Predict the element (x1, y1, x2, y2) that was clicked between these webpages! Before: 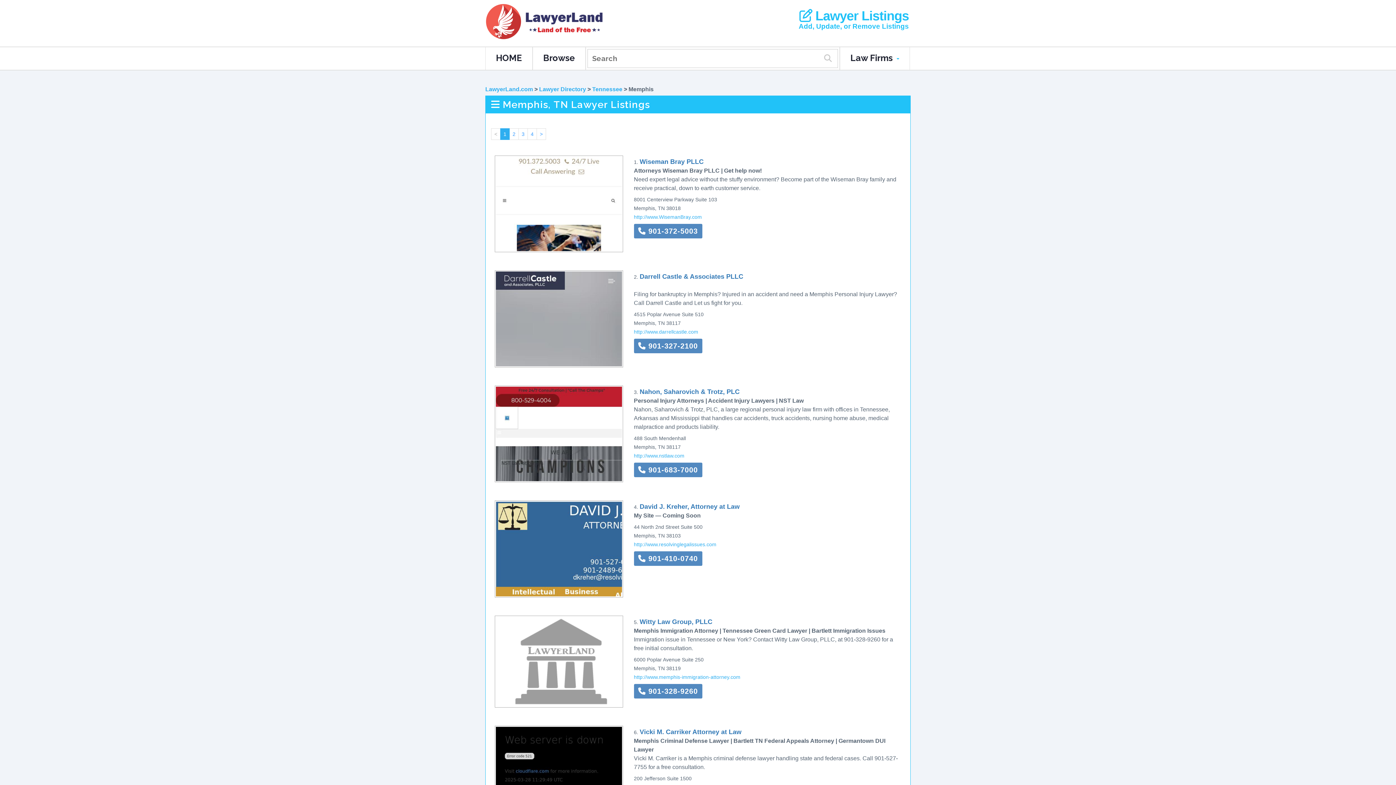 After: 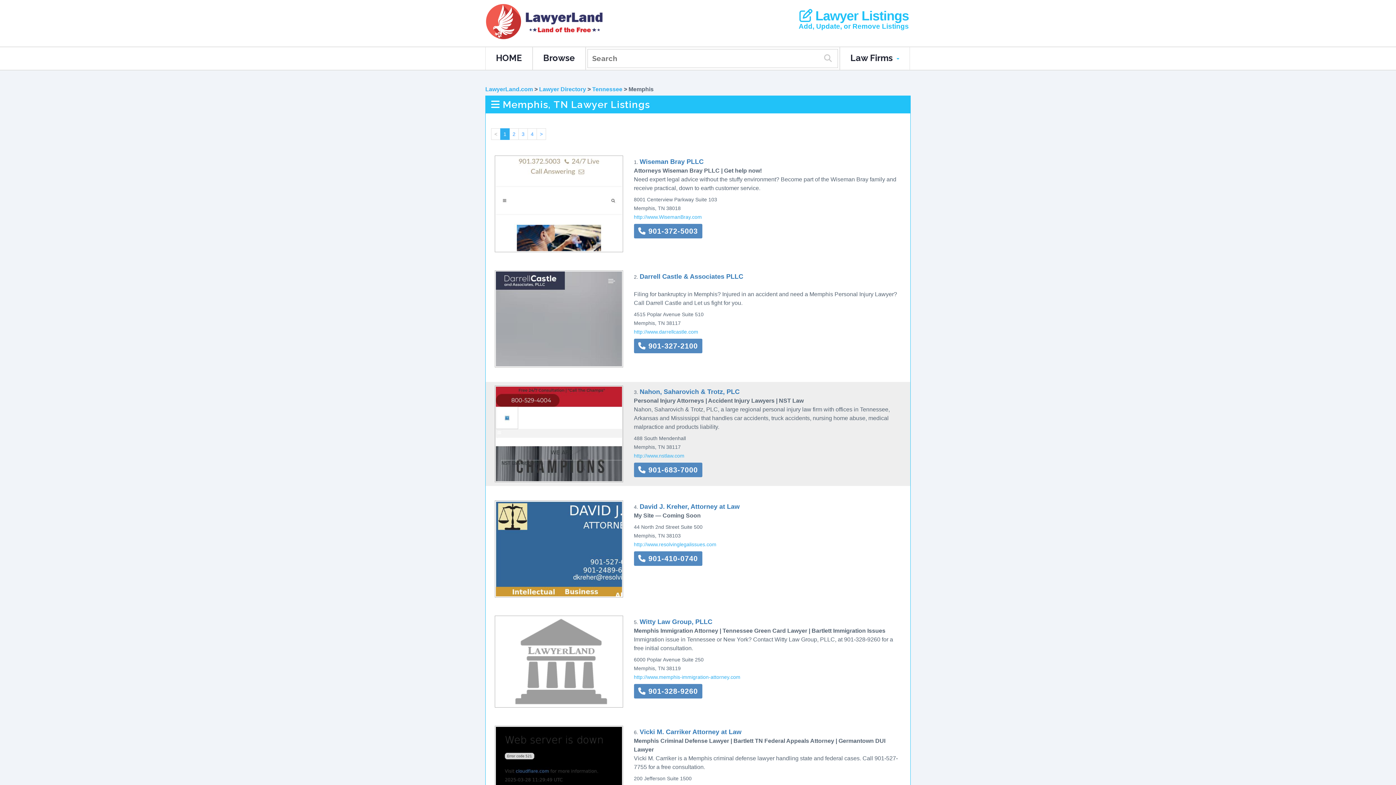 Action: label: http://www.nstlaw.com bbox: (634, 453, 684, 458)